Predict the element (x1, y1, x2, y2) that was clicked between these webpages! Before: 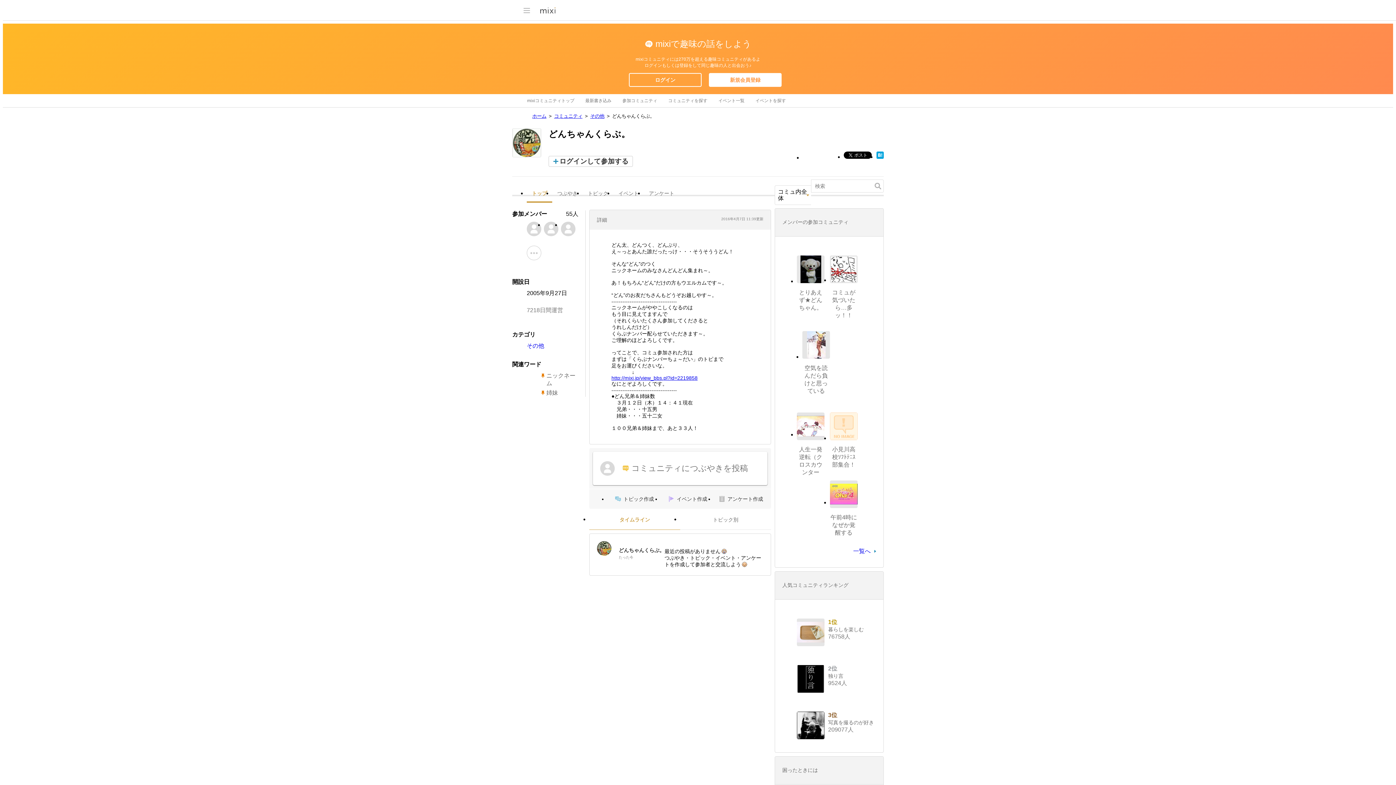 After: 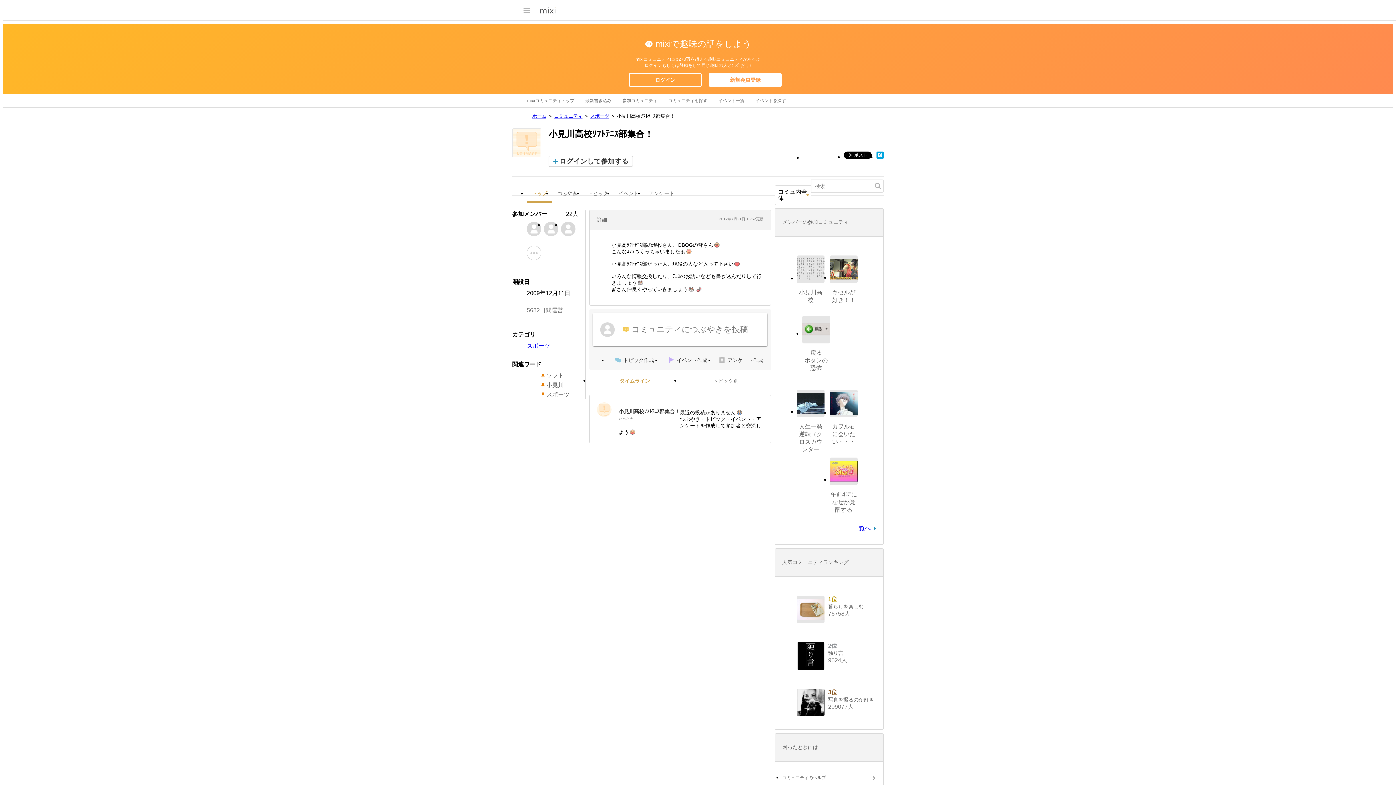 Action: bbox: (830, 598, 857, 625)